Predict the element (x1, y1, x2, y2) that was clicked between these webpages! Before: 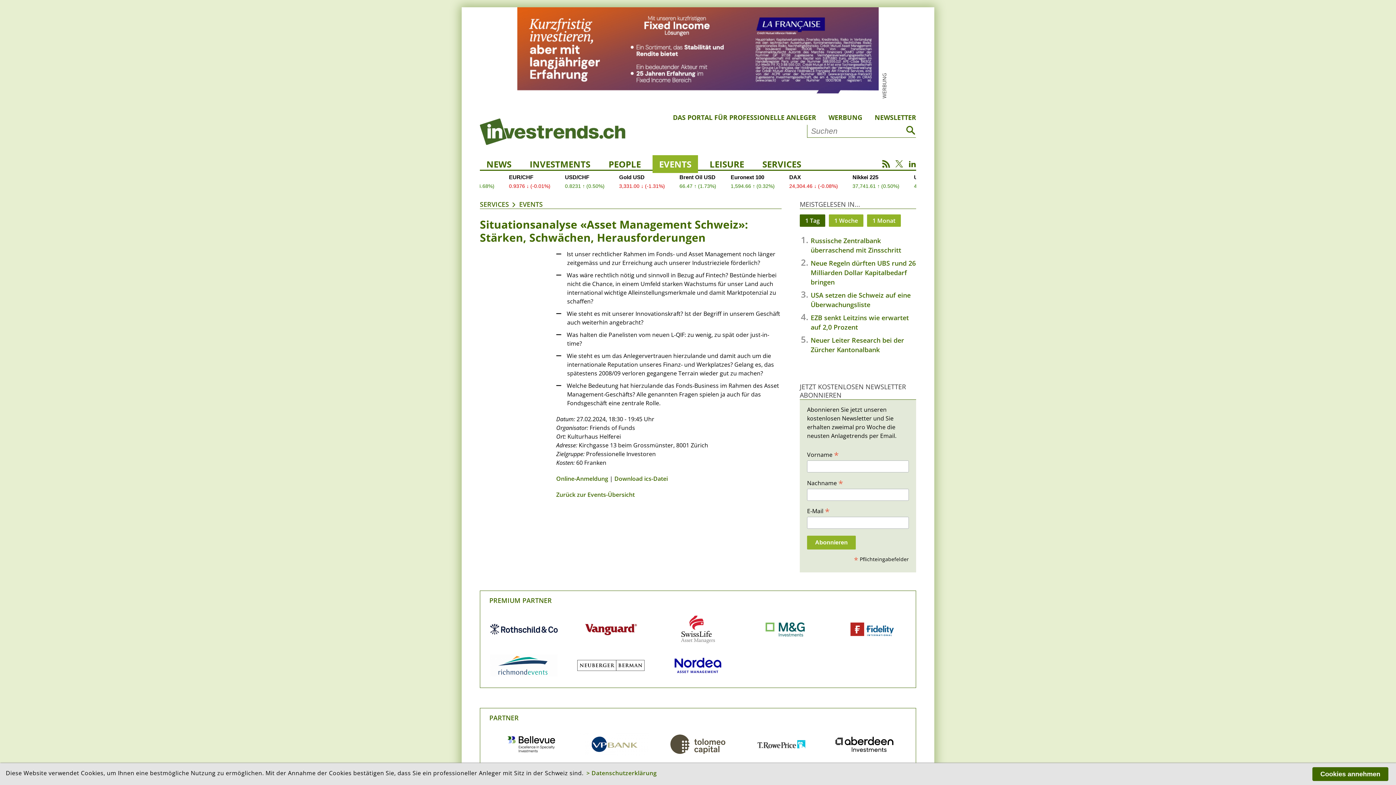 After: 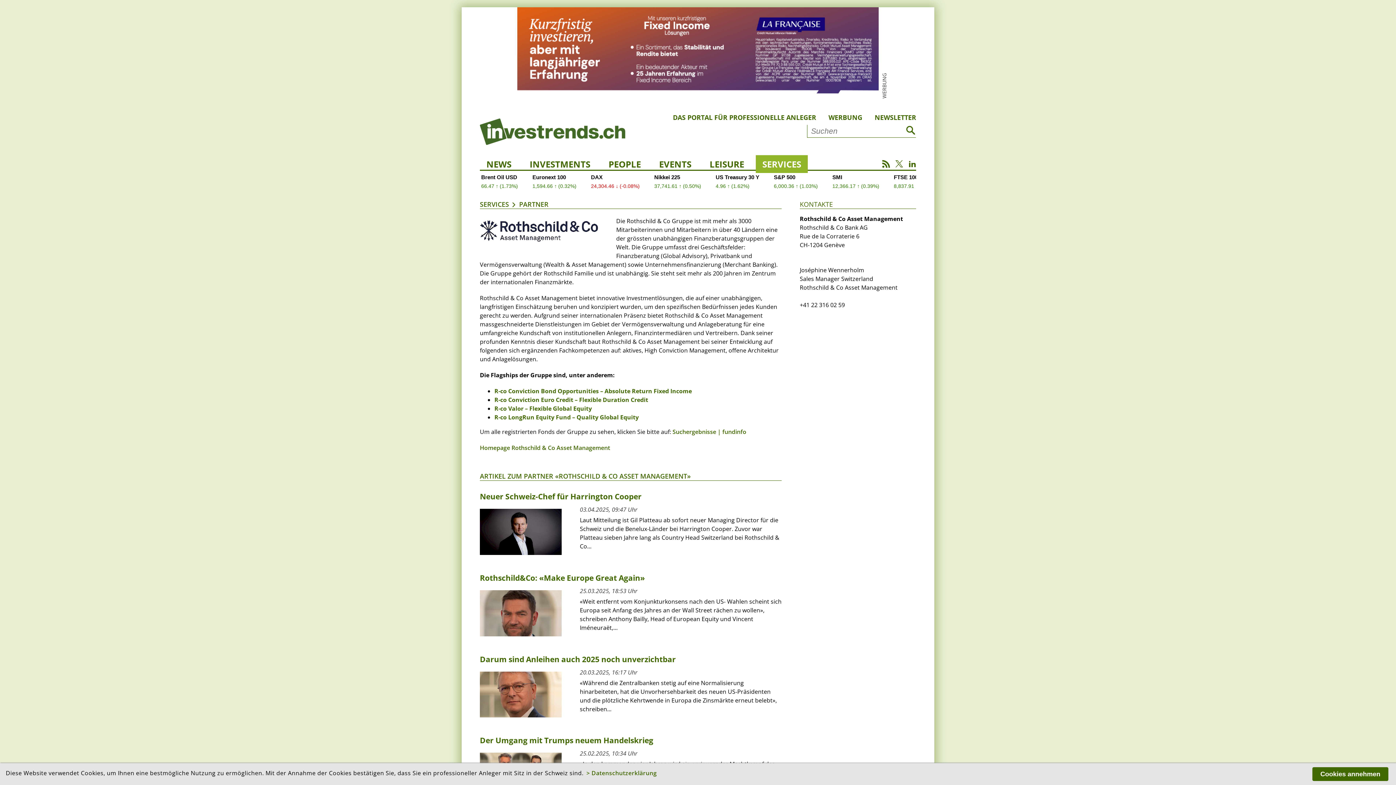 Action: bbox: (480, 623, 567, 637)